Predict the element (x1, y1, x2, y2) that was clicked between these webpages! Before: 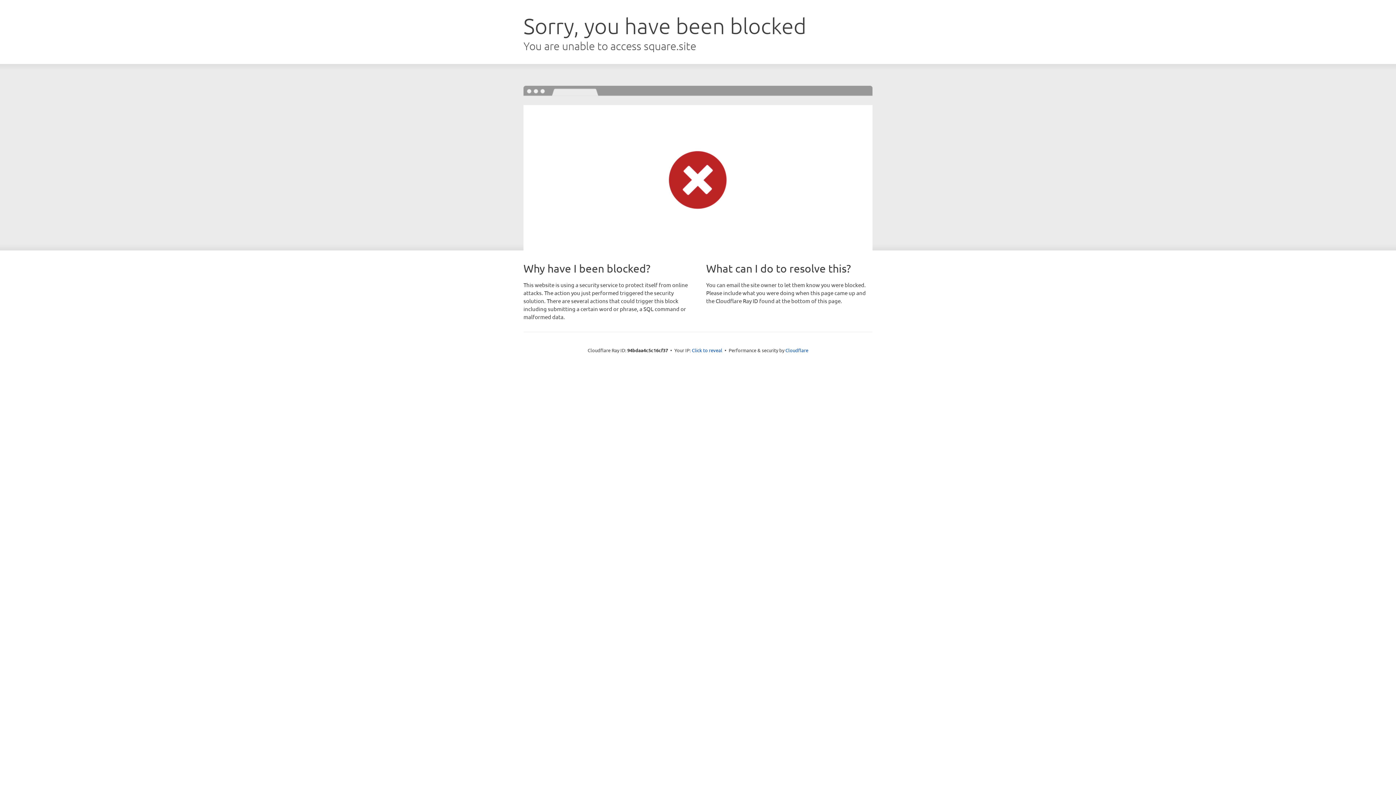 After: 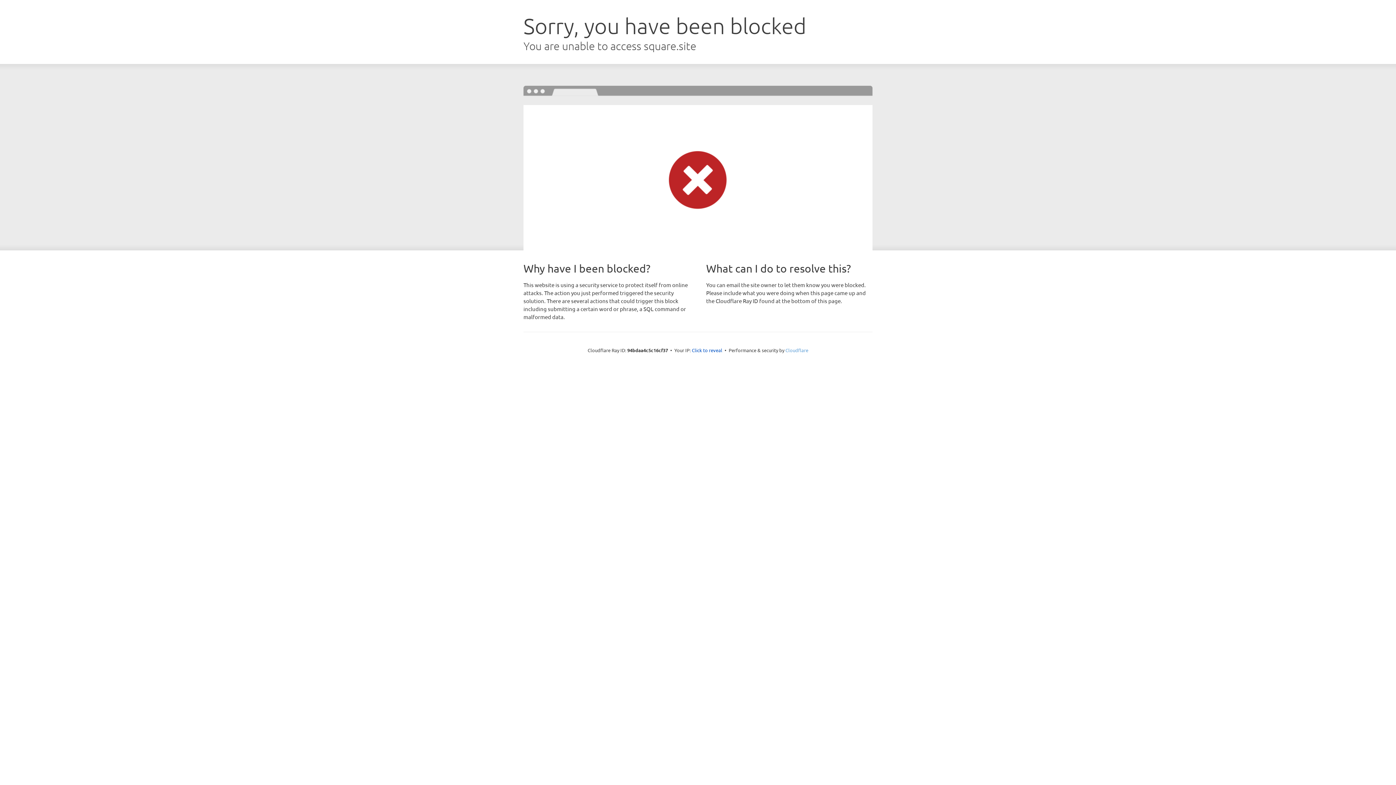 Action: label: Cloudflare bbox: (785, 347, 808, 353)